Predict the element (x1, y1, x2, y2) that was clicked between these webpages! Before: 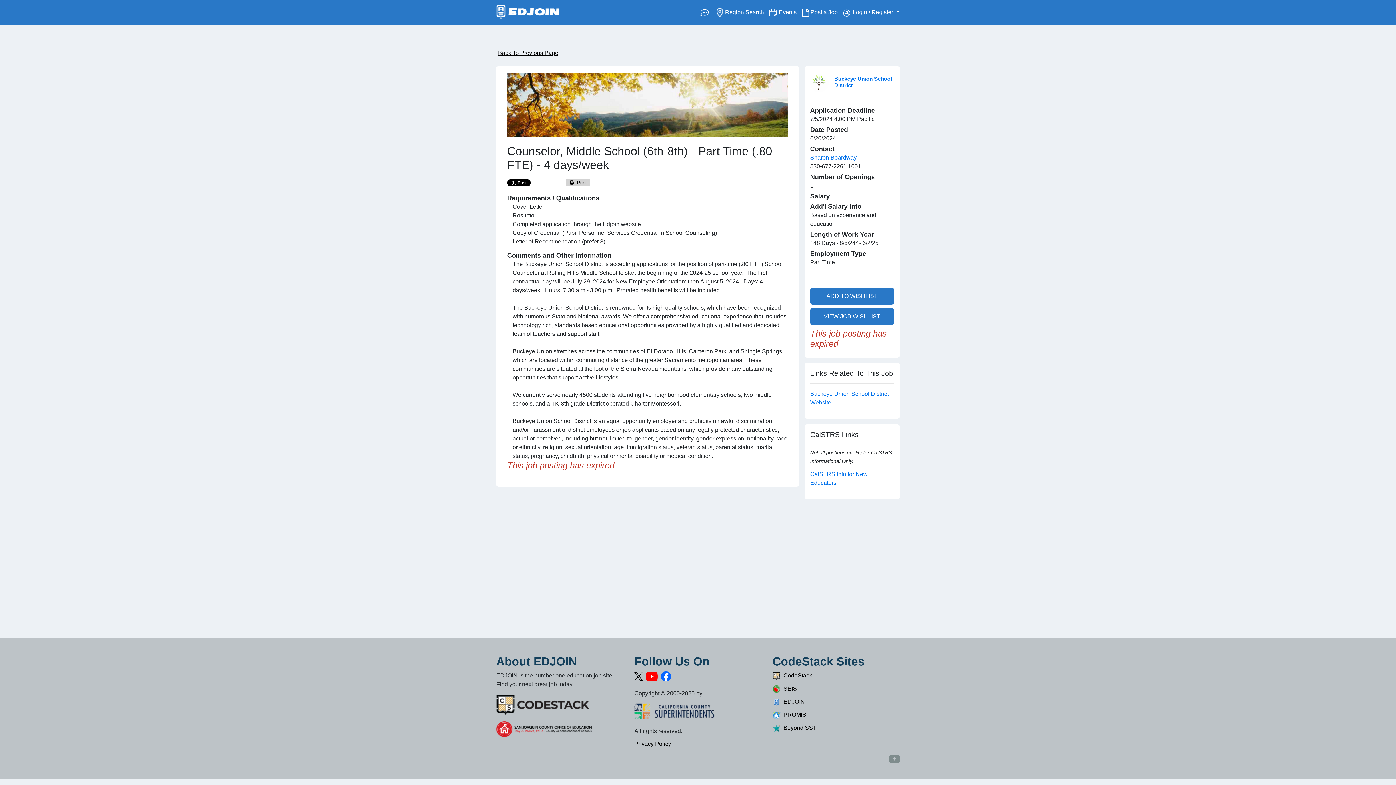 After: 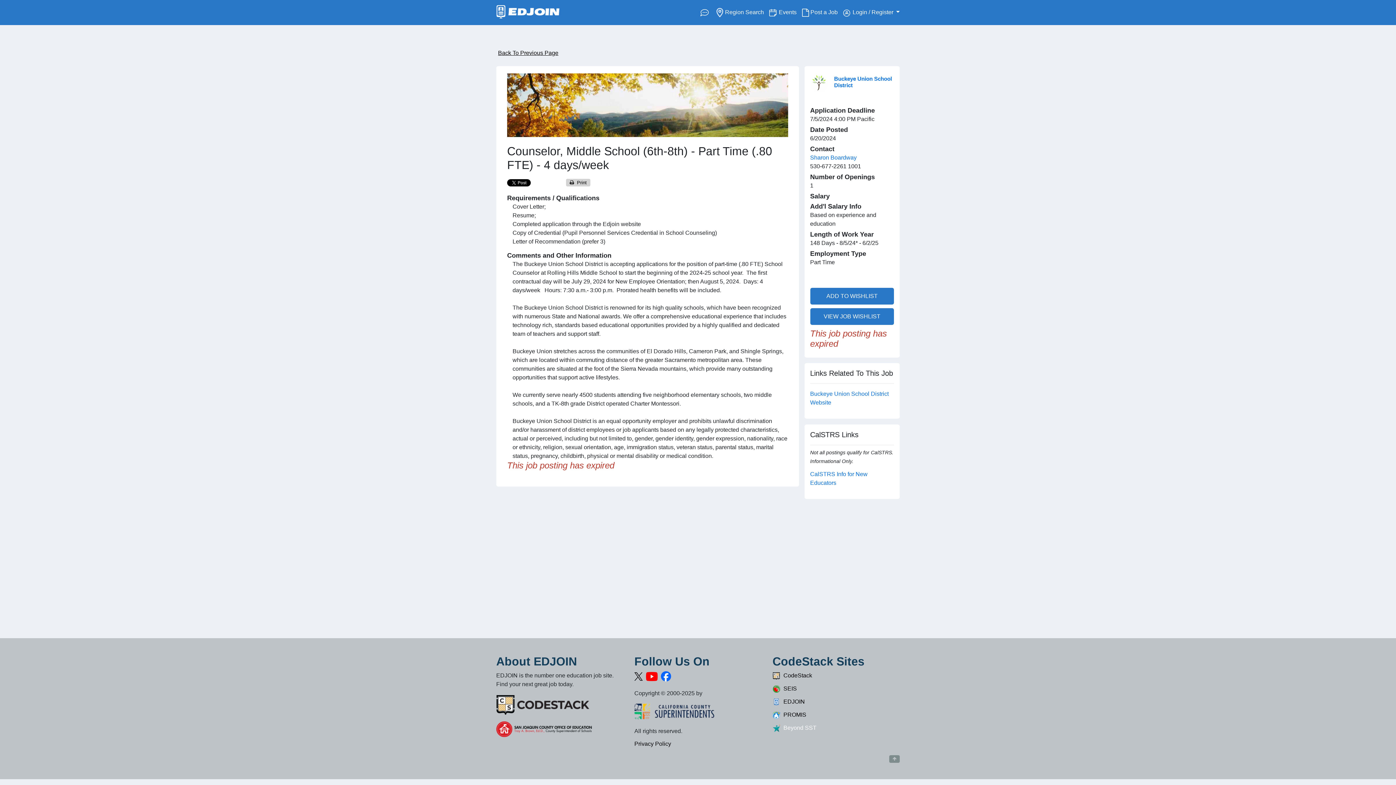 Action: label:   Beyond SST bbox: (772, 725, 816, 731)